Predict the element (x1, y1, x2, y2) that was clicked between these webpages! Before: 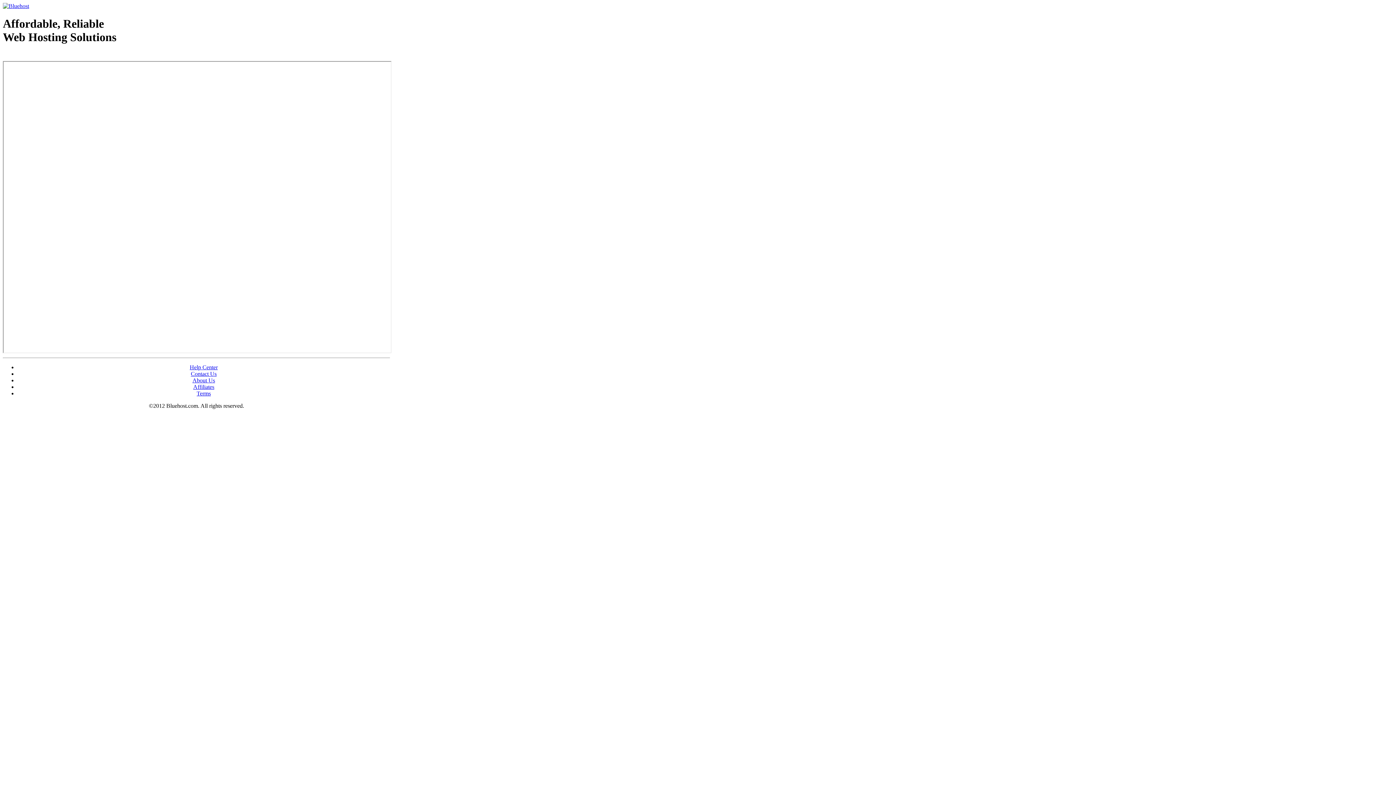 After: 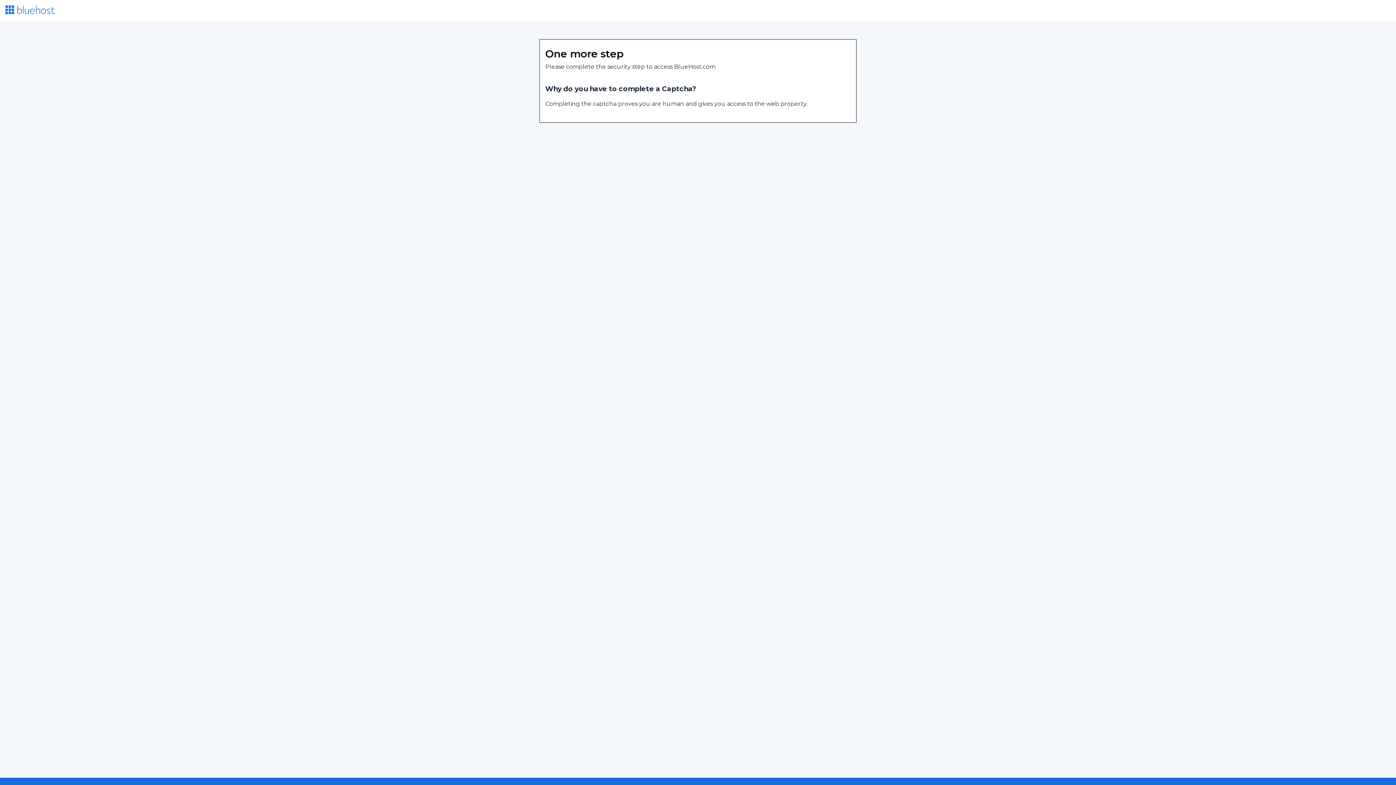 Action: label: Terms bbox: (196, 390, 210, 396)